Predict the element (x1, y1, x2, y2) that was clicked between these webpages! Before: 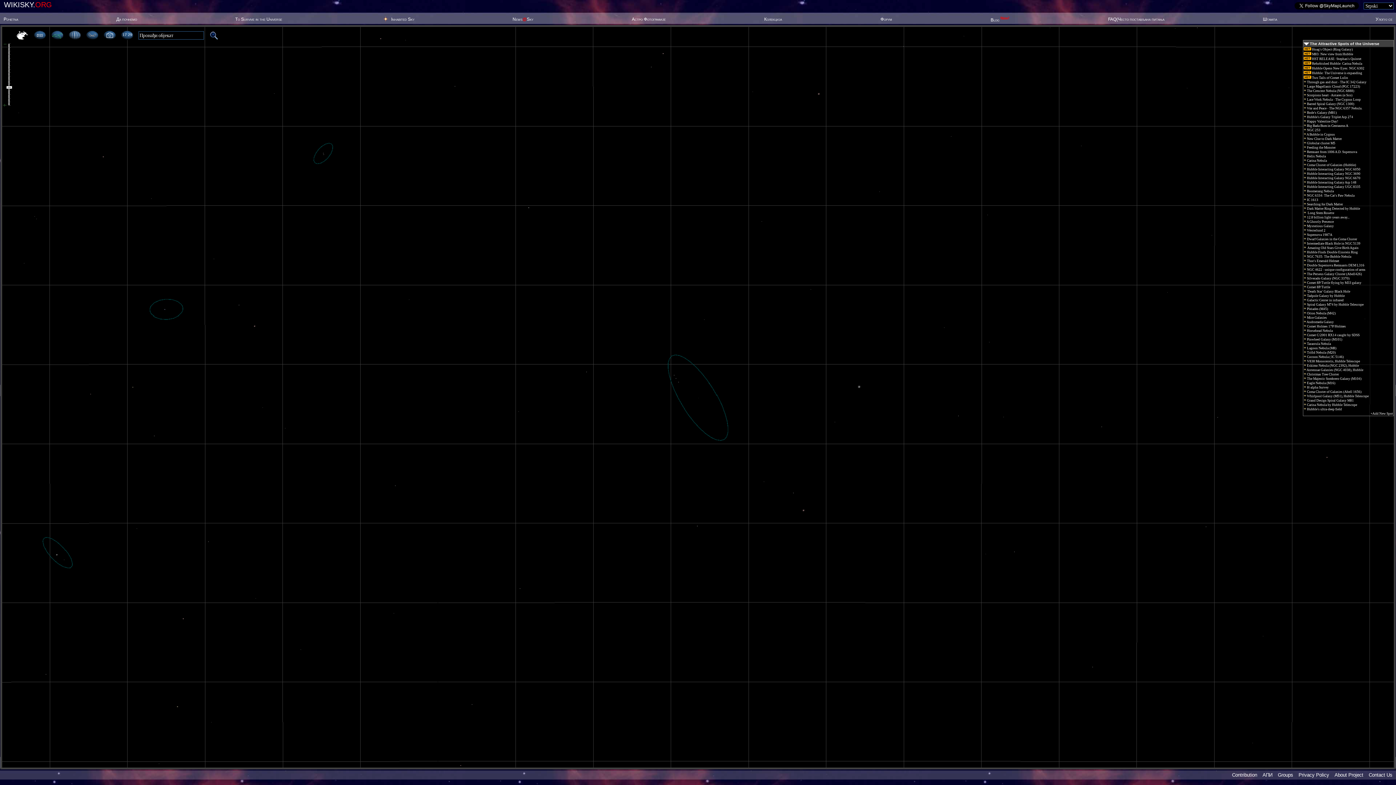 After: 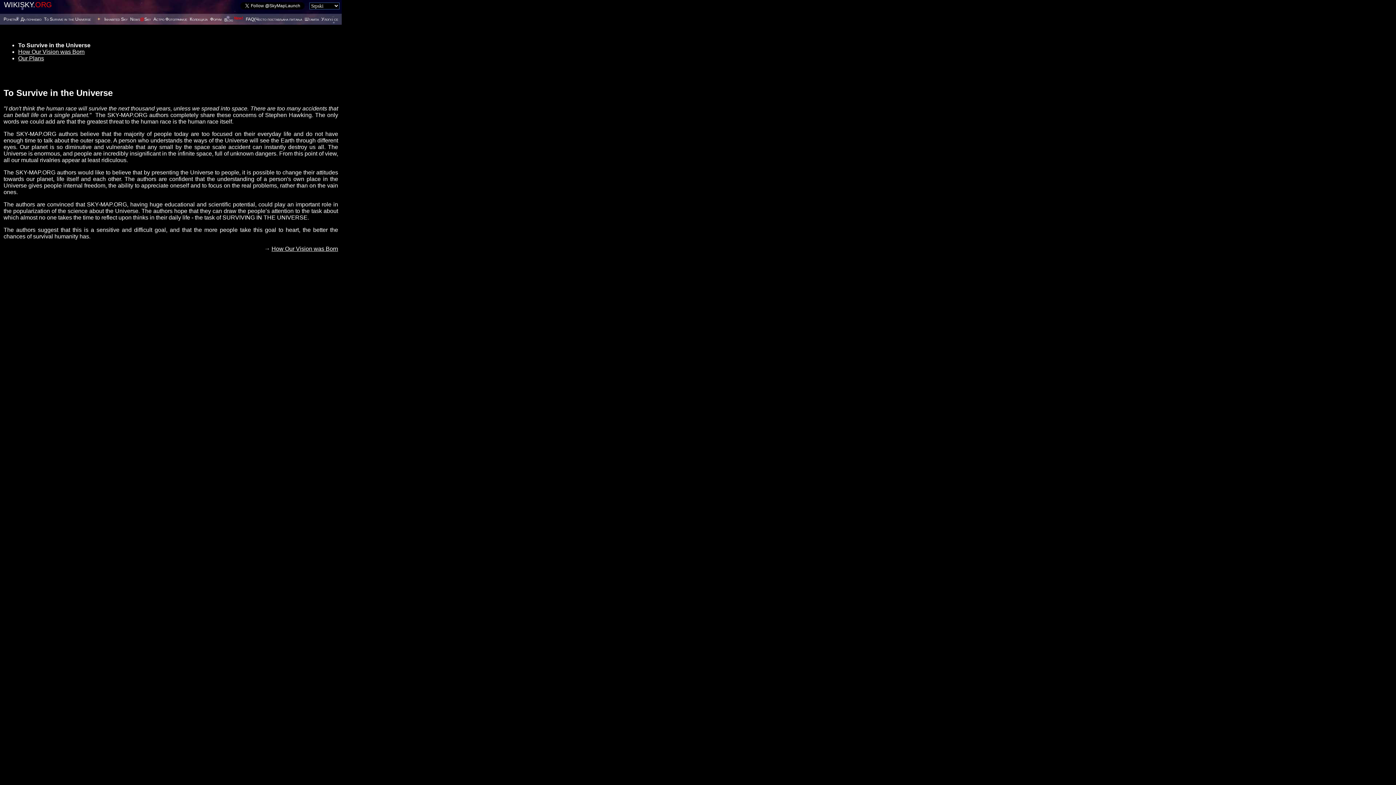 Action: label: To Survive in the Universe bbox: (235, 16, 282, 21)